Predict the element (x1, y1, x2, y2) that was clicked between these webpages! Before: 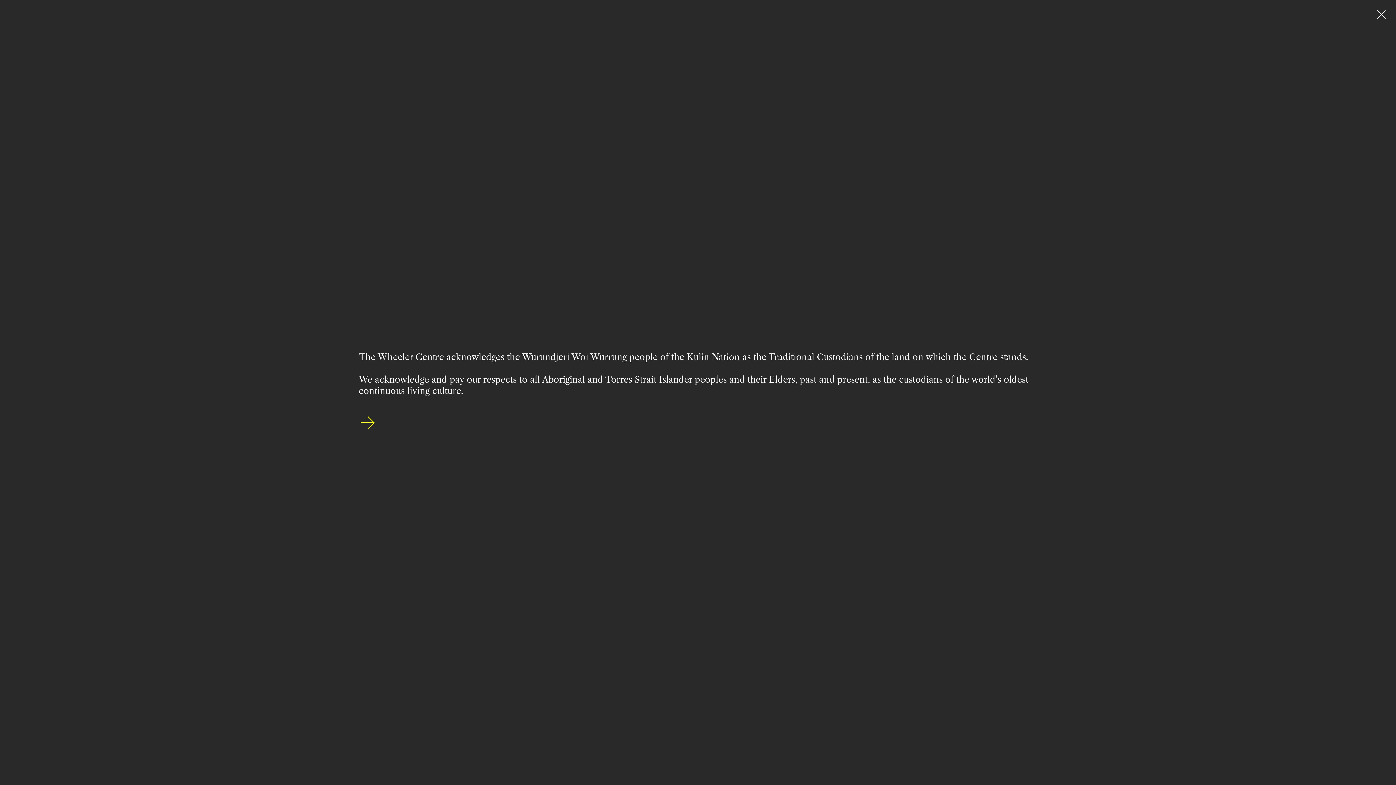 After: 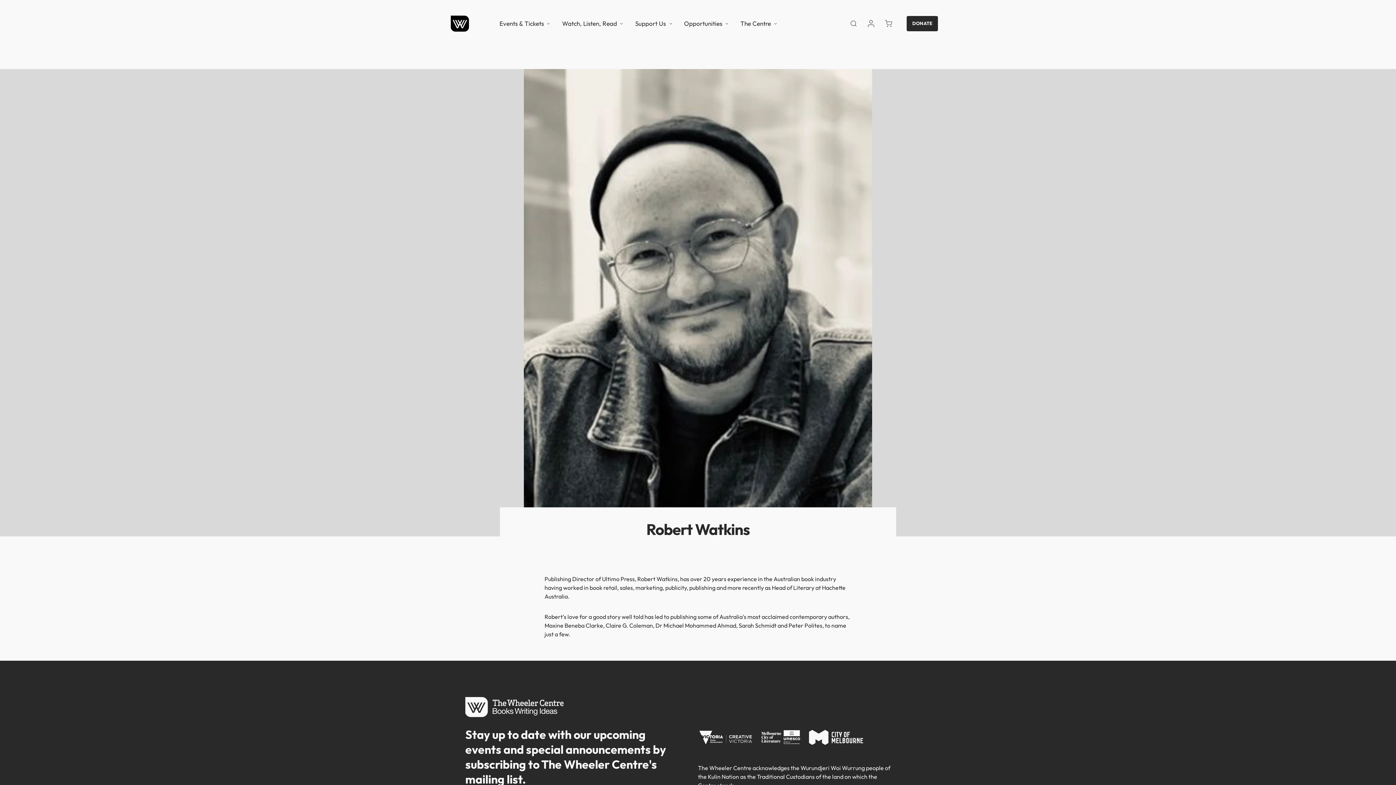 Action: bbox: (1377, 10, 1386, 21)